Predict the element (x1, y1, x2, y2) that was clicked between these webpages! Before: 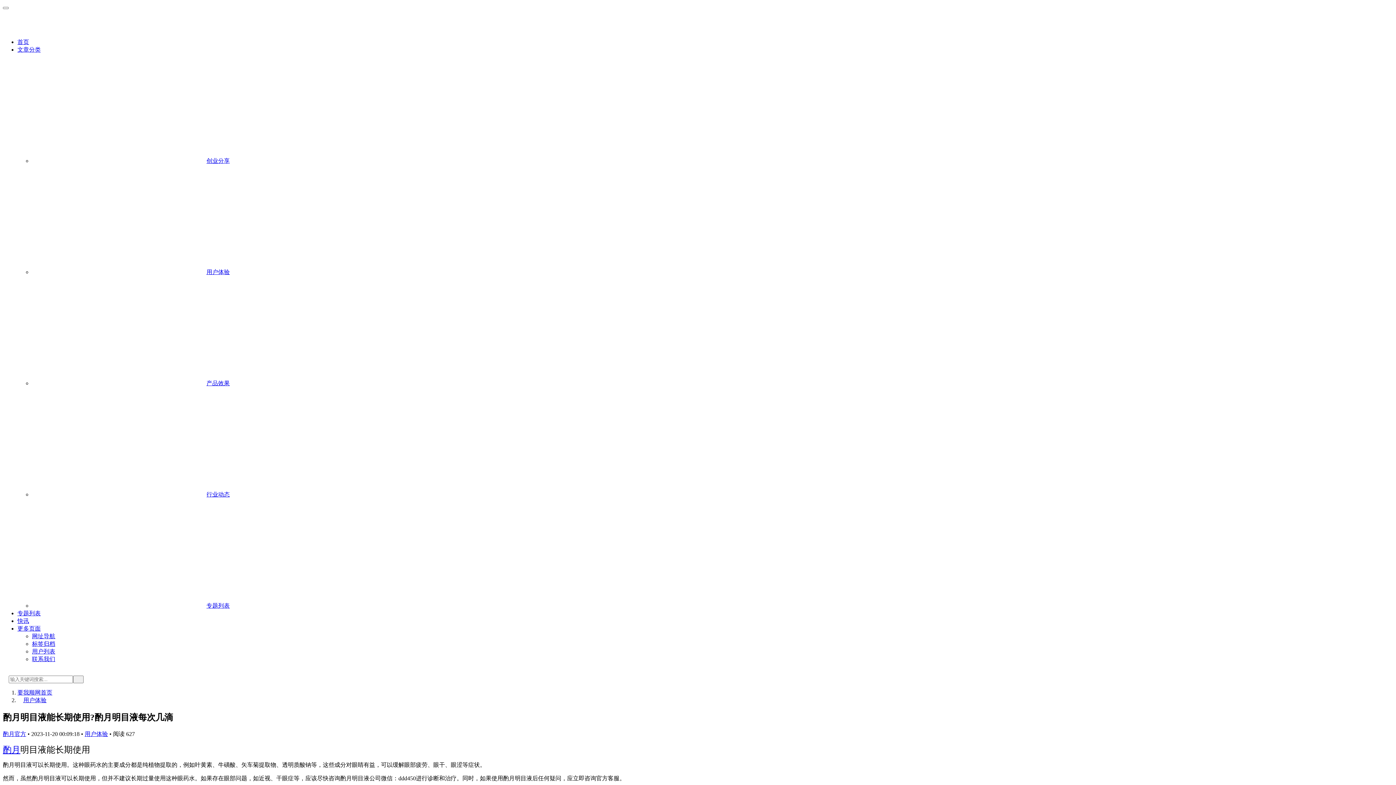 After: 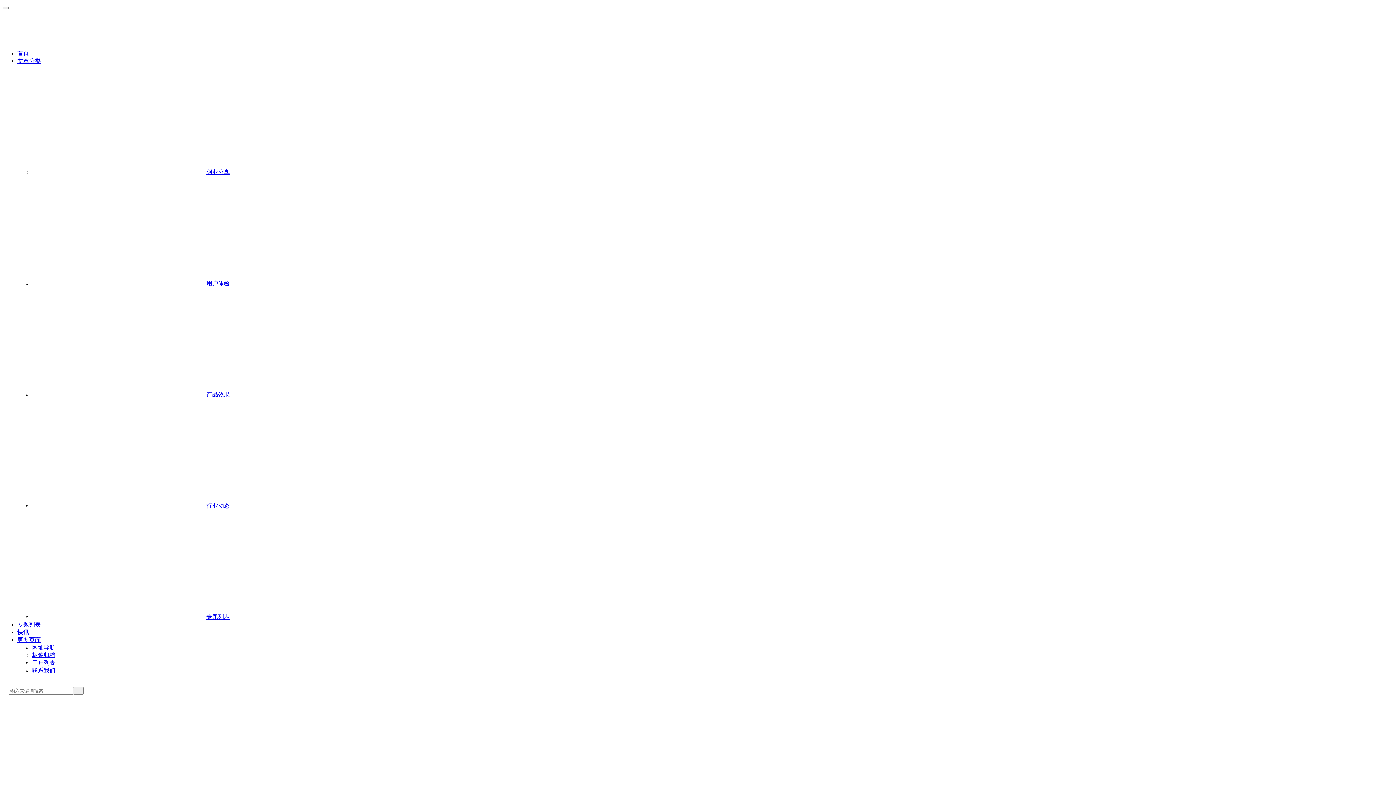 Action: bbox: (17, 38, 29, 45) label: 首页